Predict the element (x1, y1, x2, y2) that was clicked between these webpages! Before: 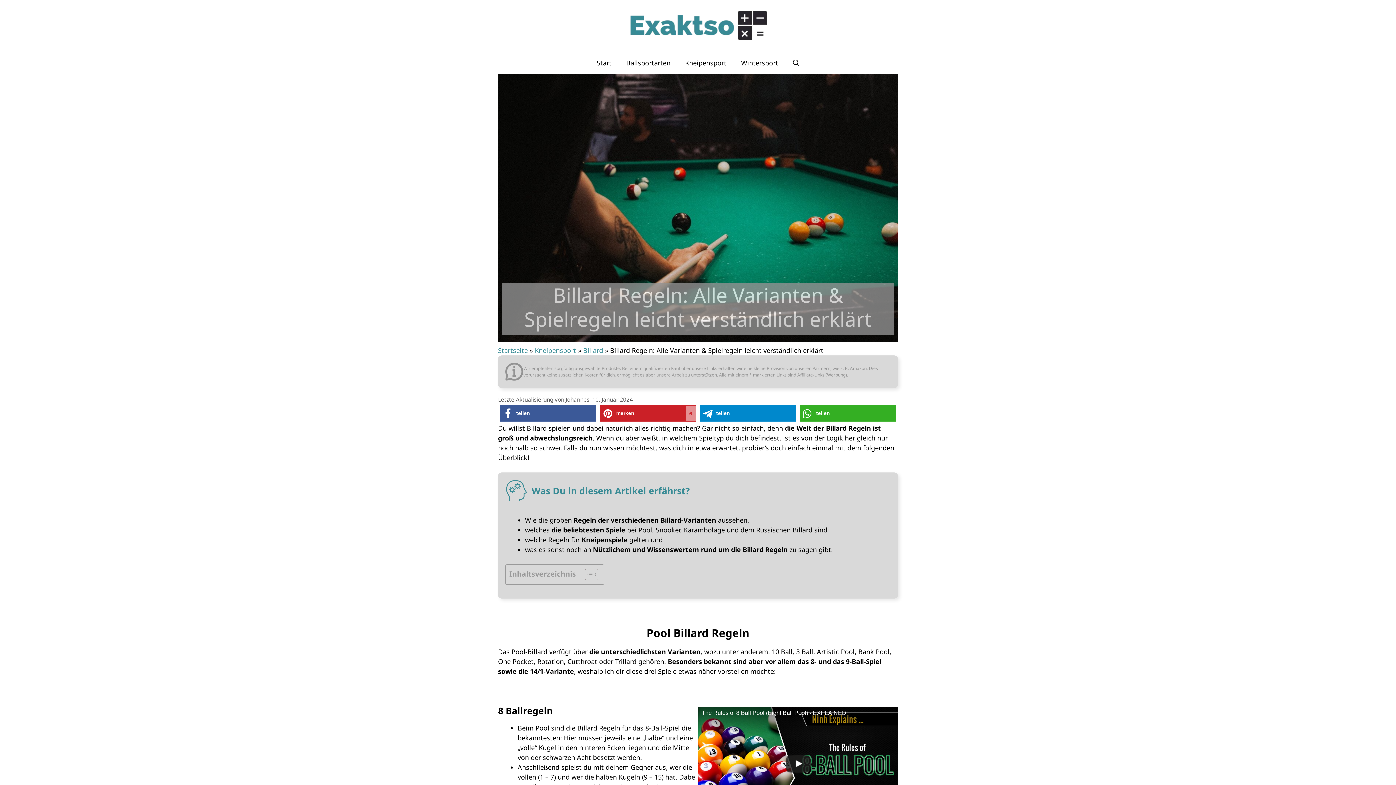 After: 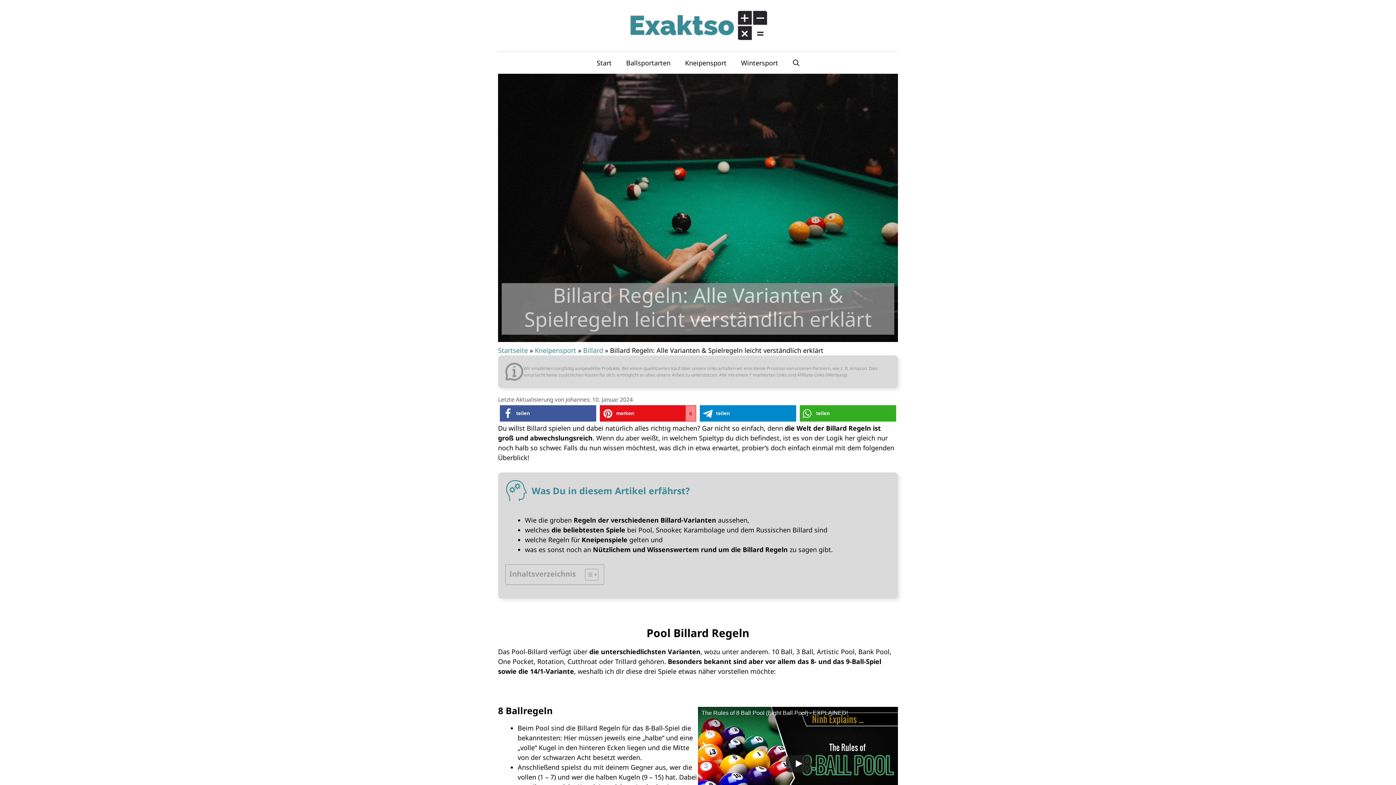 Action: bbox: (600, 405, 696, 421) label: Bei Pinterest pinnen